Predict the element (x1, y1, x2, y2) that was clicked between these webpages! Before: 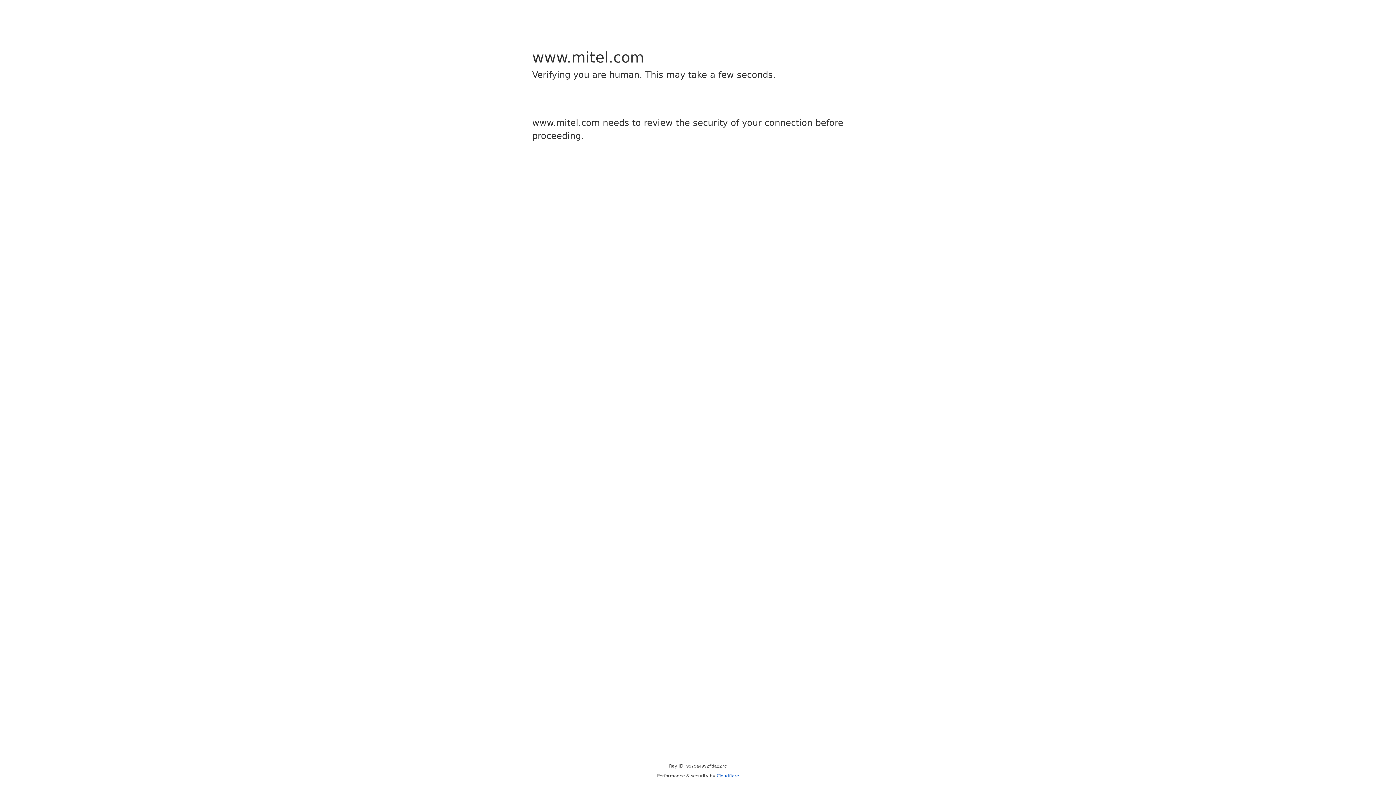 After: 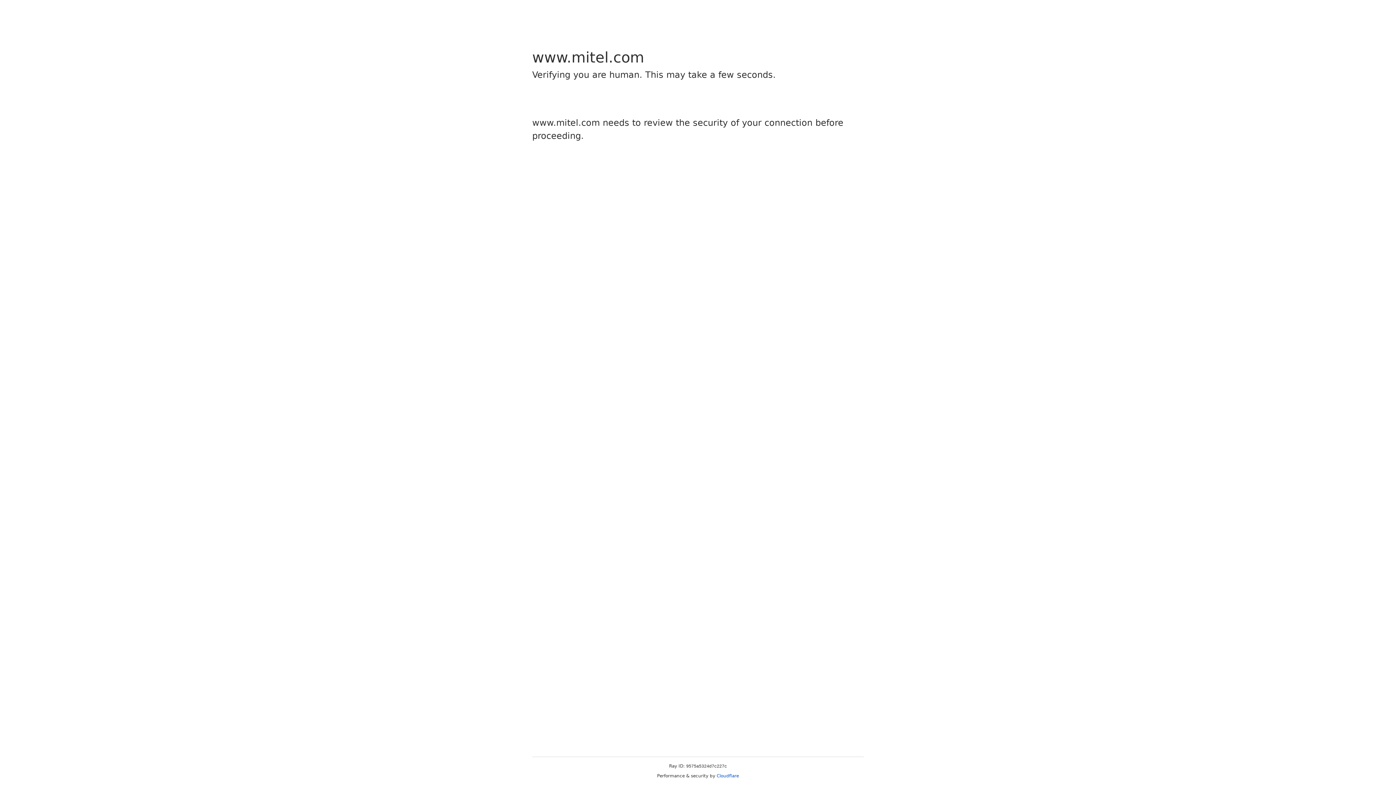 Action: label: Cloudflare bbox: (716, 773, 739, 778)